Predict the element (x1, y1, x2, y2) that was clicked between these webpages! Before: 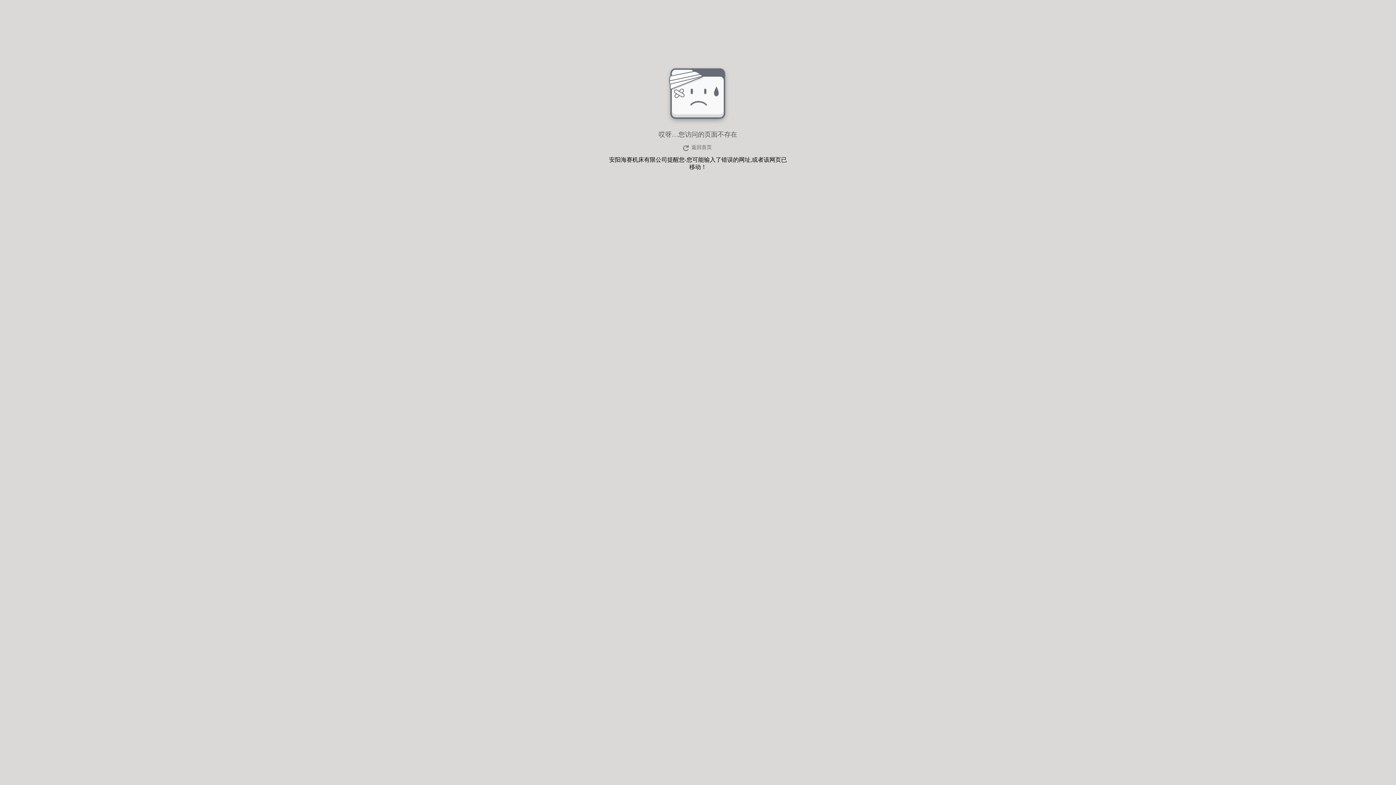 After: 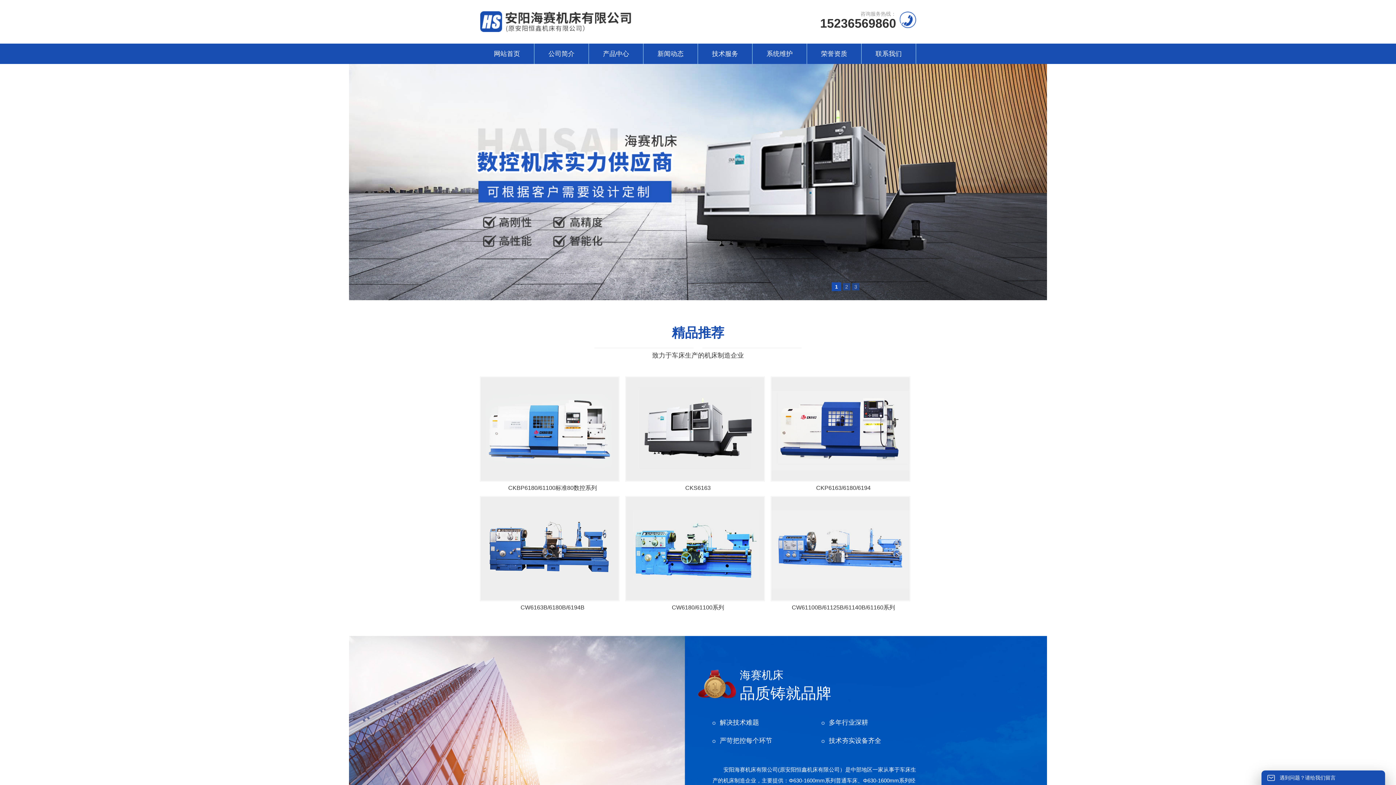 Action: label: 返回首页 bbox: (680, 143, 715, 152)